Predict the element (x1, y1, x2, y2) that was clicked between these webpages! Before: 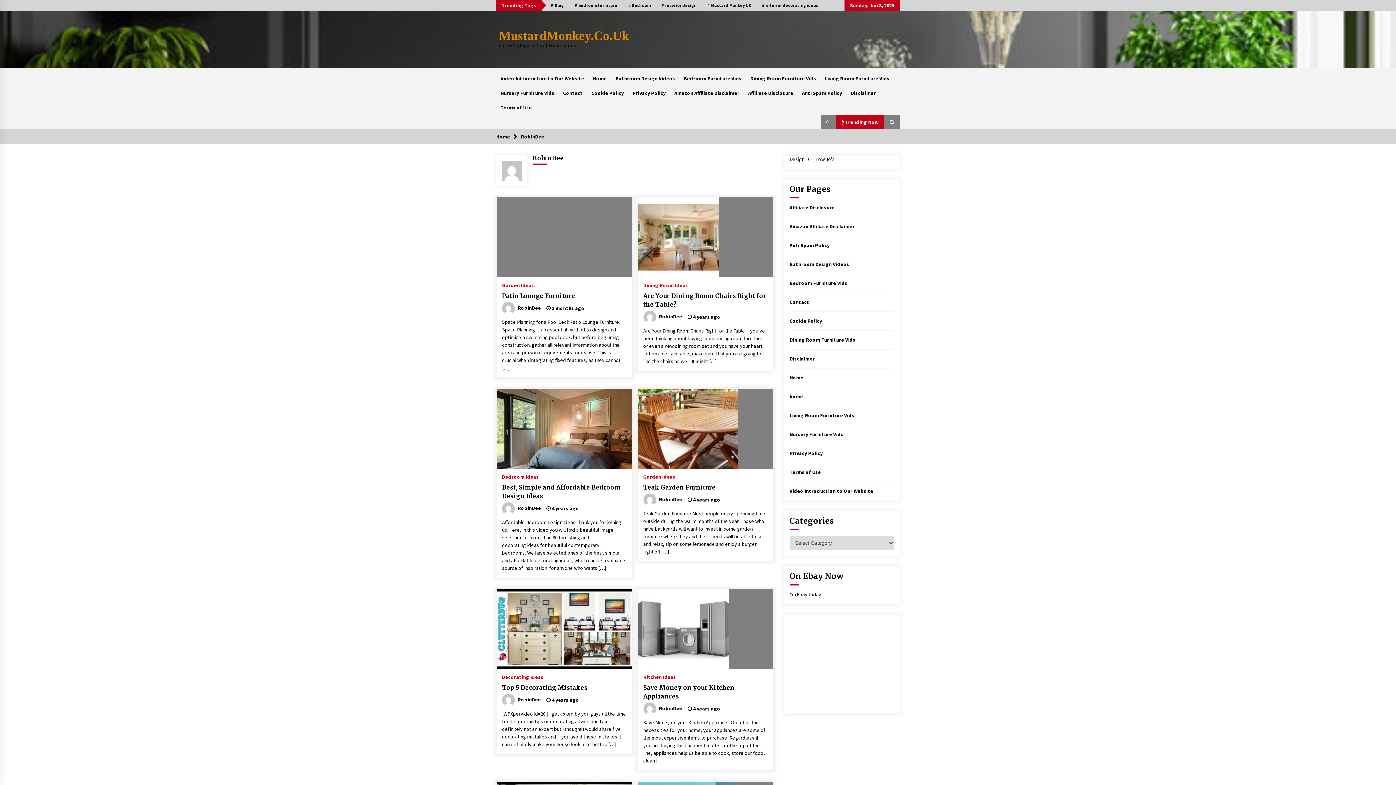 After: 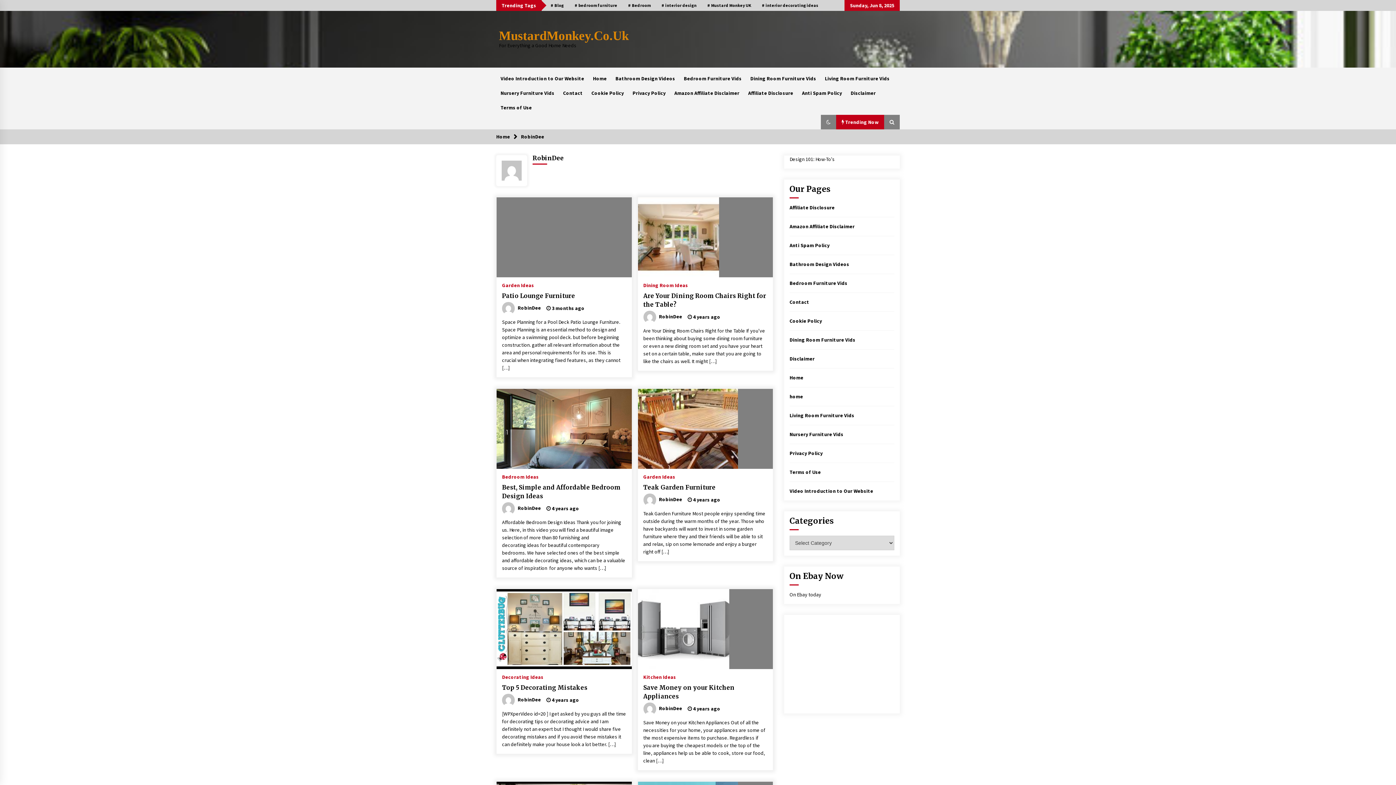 Action: label:  RobinDee bbox: (643, 705, 682, 711)